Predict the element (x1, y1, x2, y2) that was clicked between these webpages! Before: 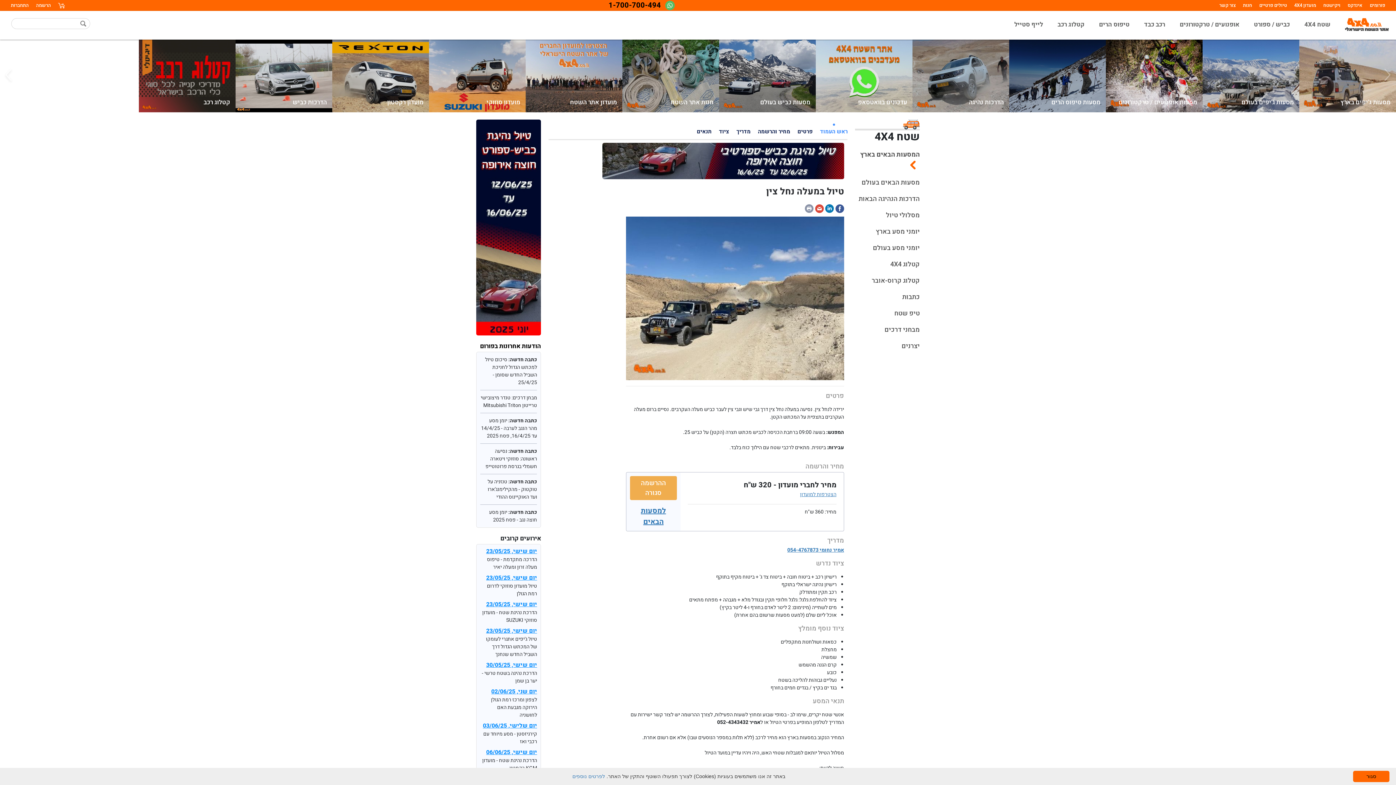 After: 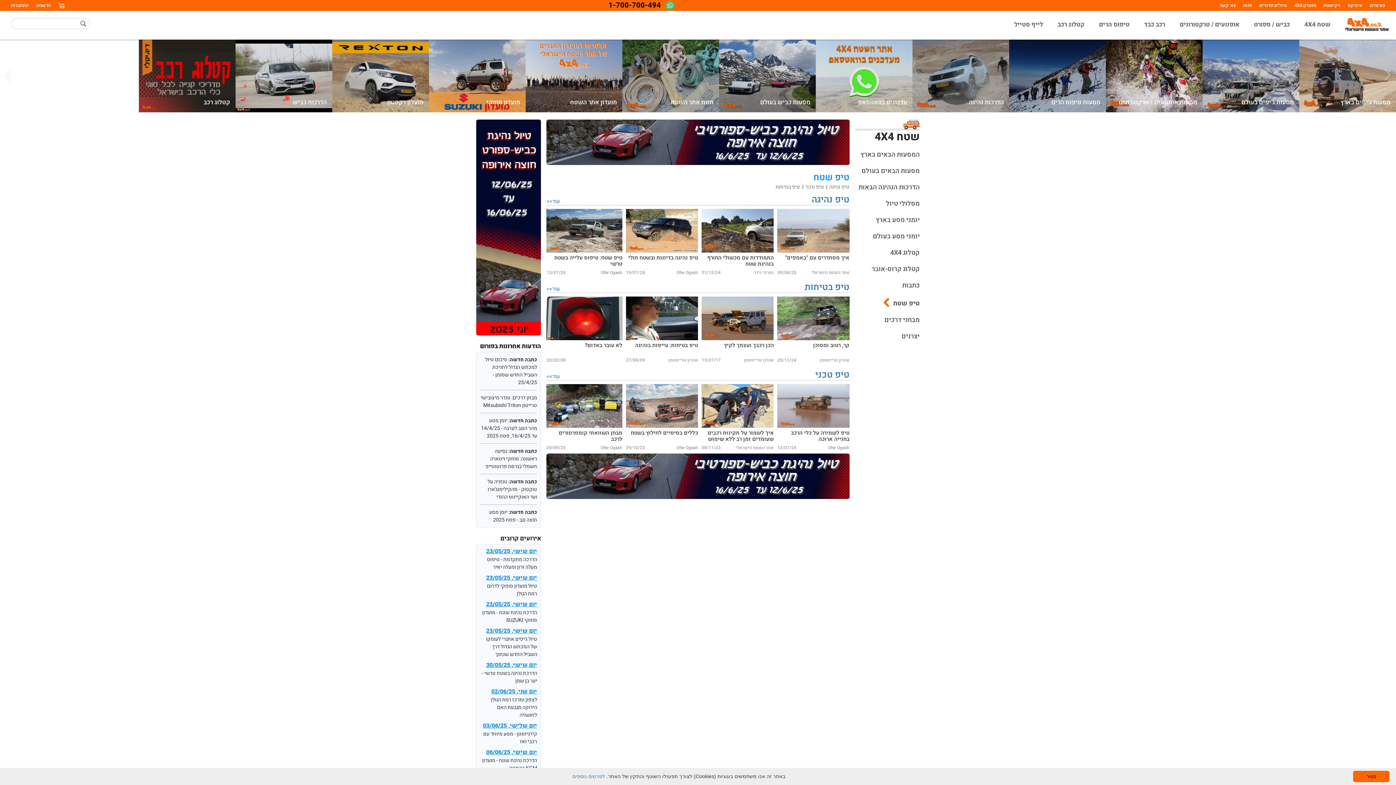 Action: bbox: (855, 305, 920, 321) label: טיפ שטח